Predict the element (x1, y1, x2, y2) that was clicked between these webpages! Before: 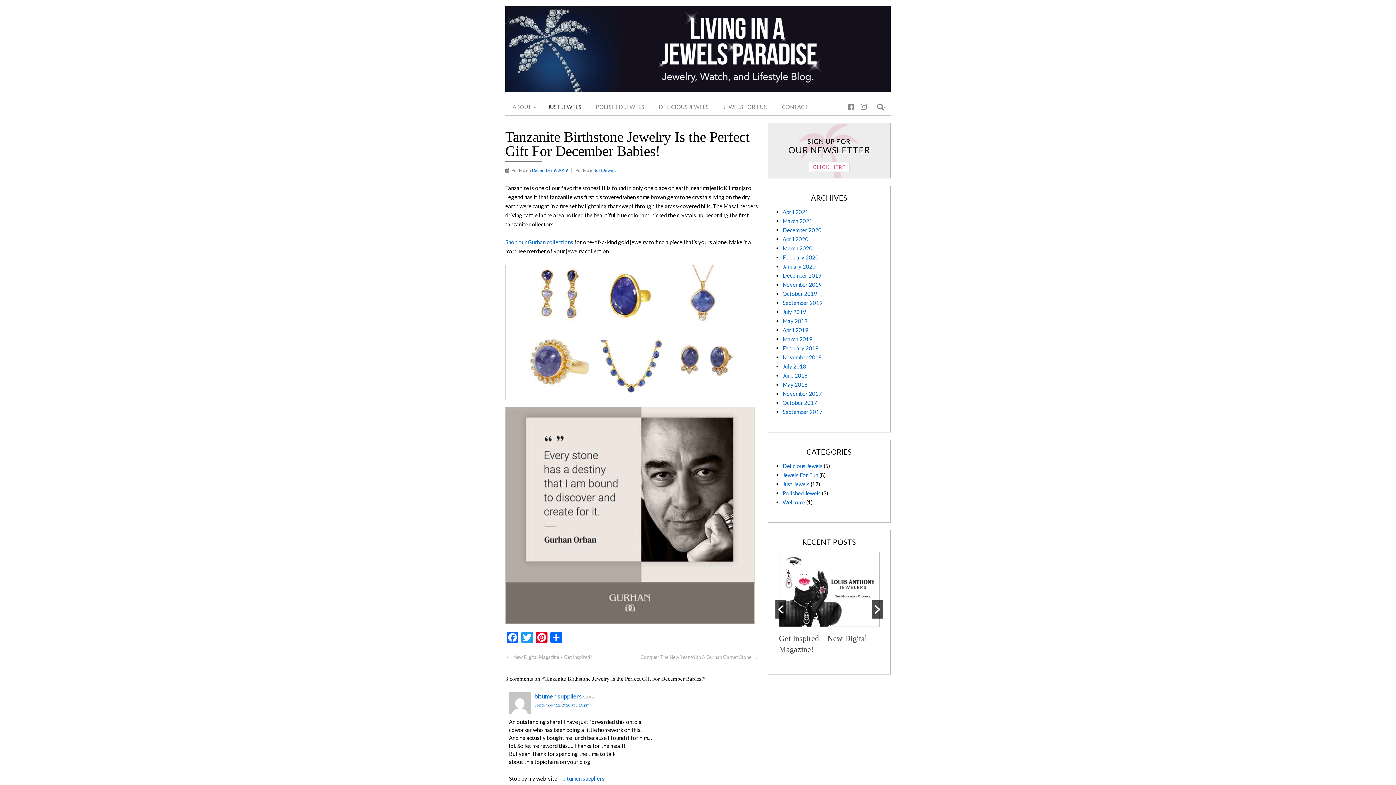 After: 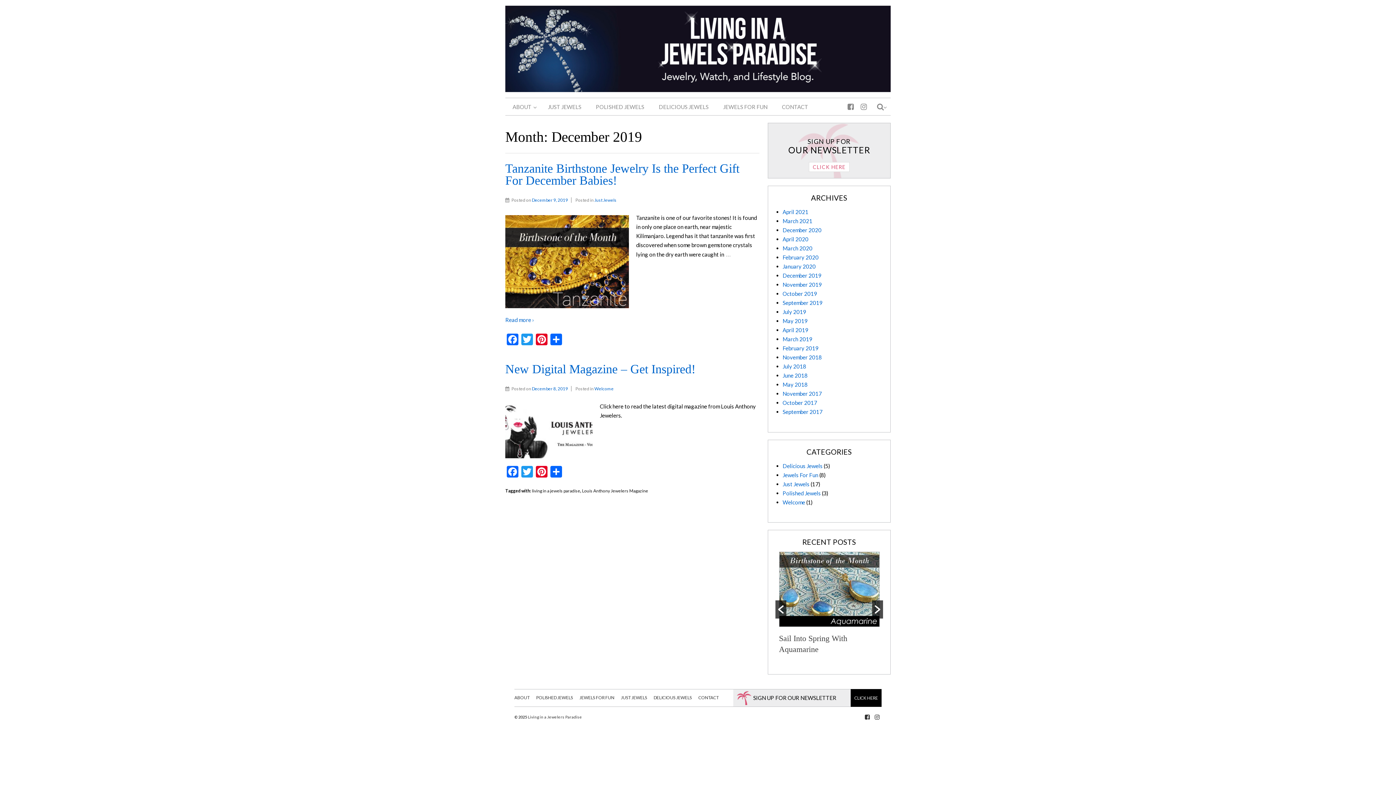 Action: bbox: (782, 272, 821, 279) label: December 2019